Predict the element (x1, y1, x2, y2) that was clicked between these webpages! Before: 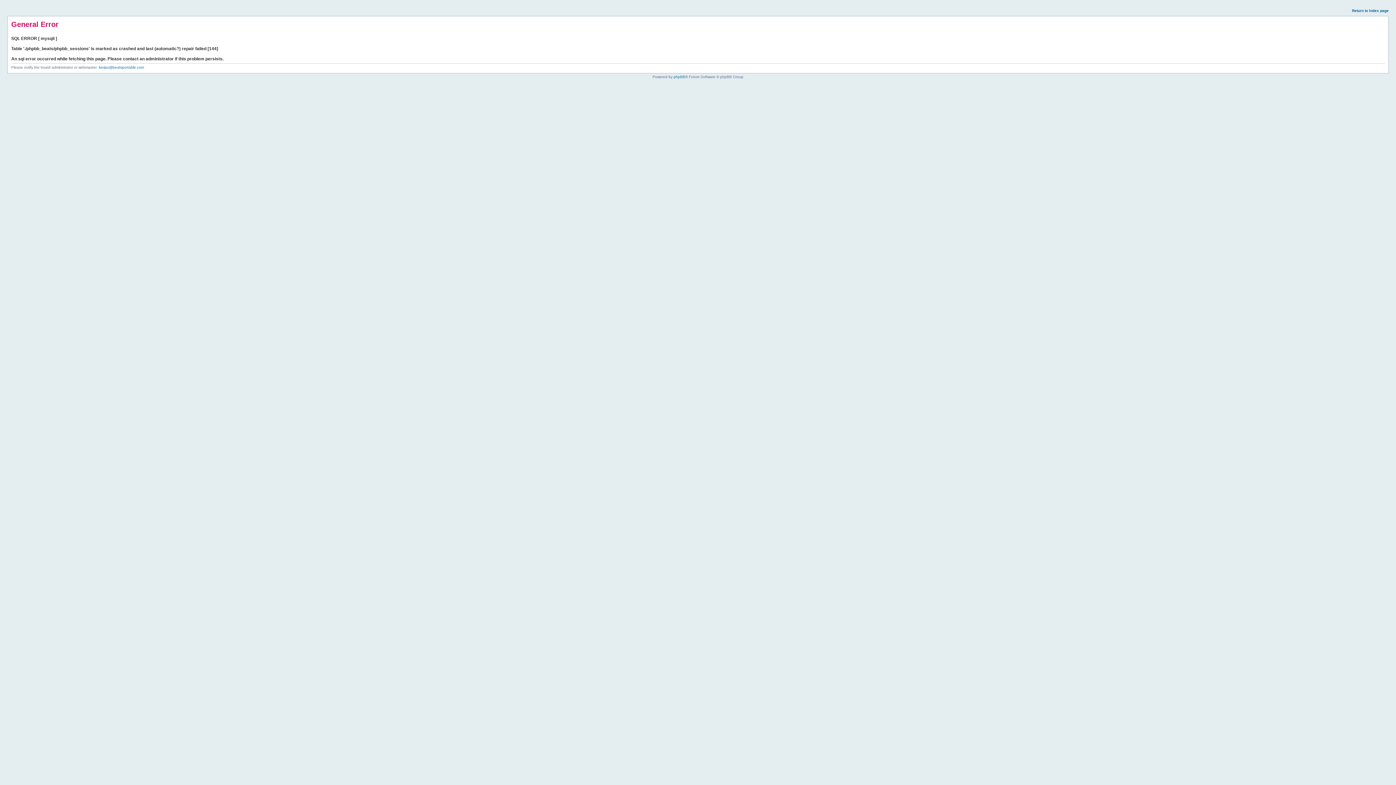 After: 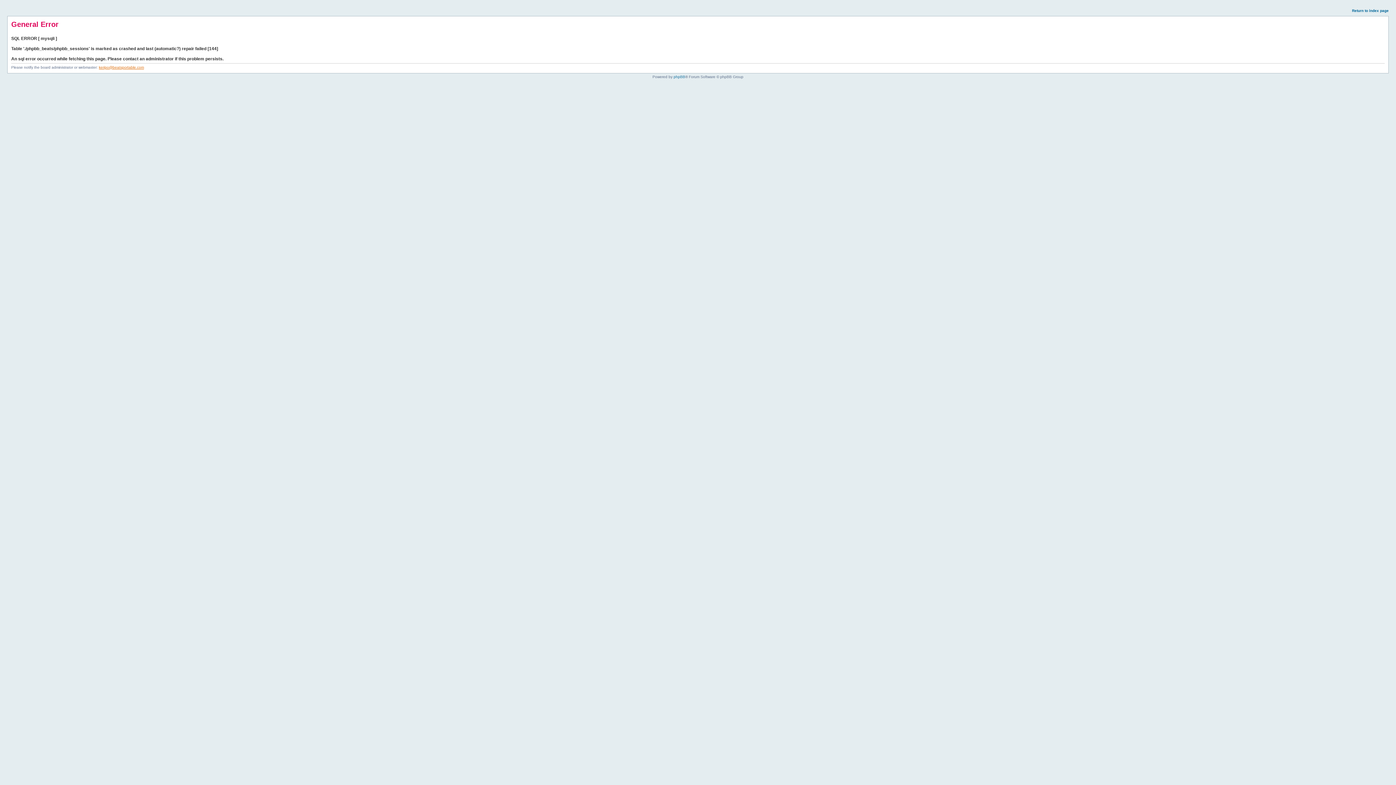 Action: label: keripo@beatsportable.com bbox: (98, 65, 144, 69)